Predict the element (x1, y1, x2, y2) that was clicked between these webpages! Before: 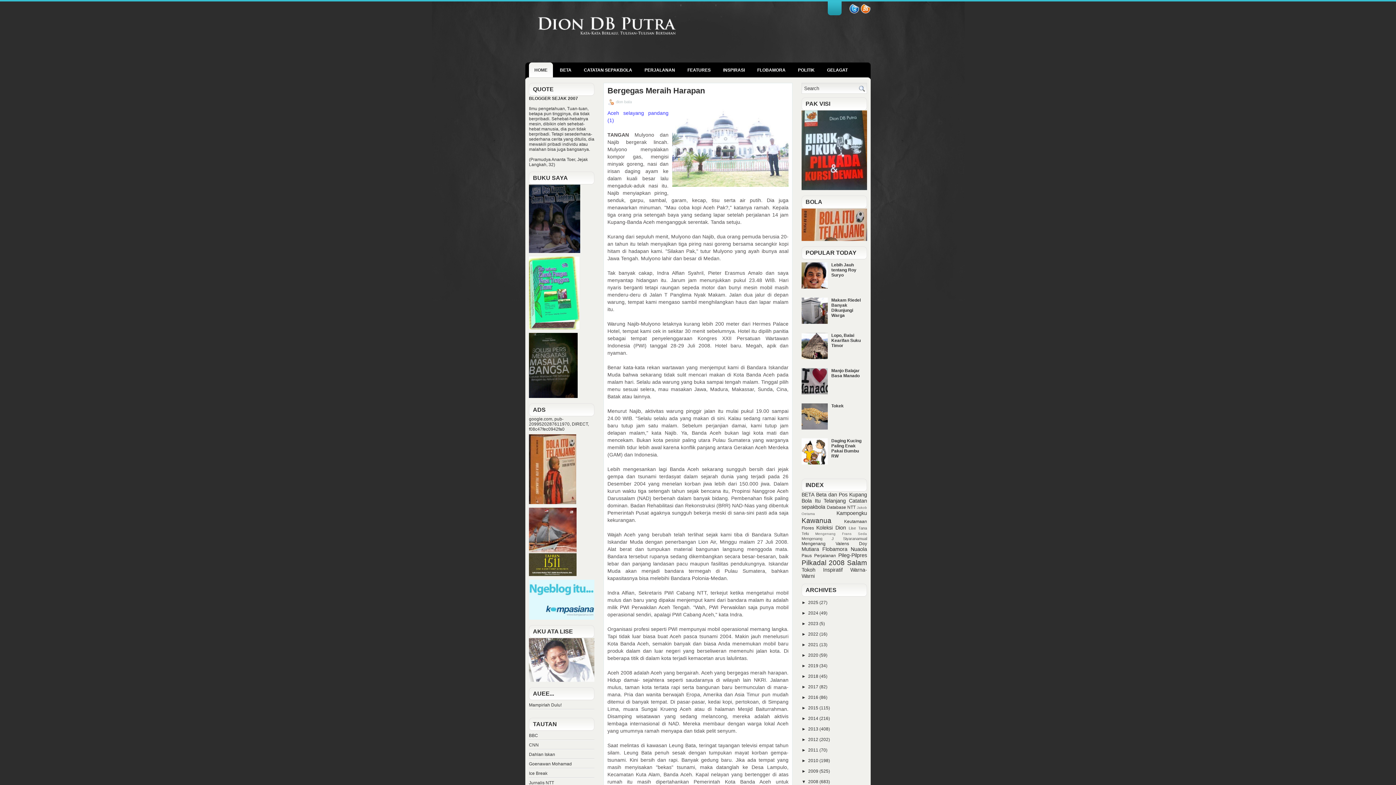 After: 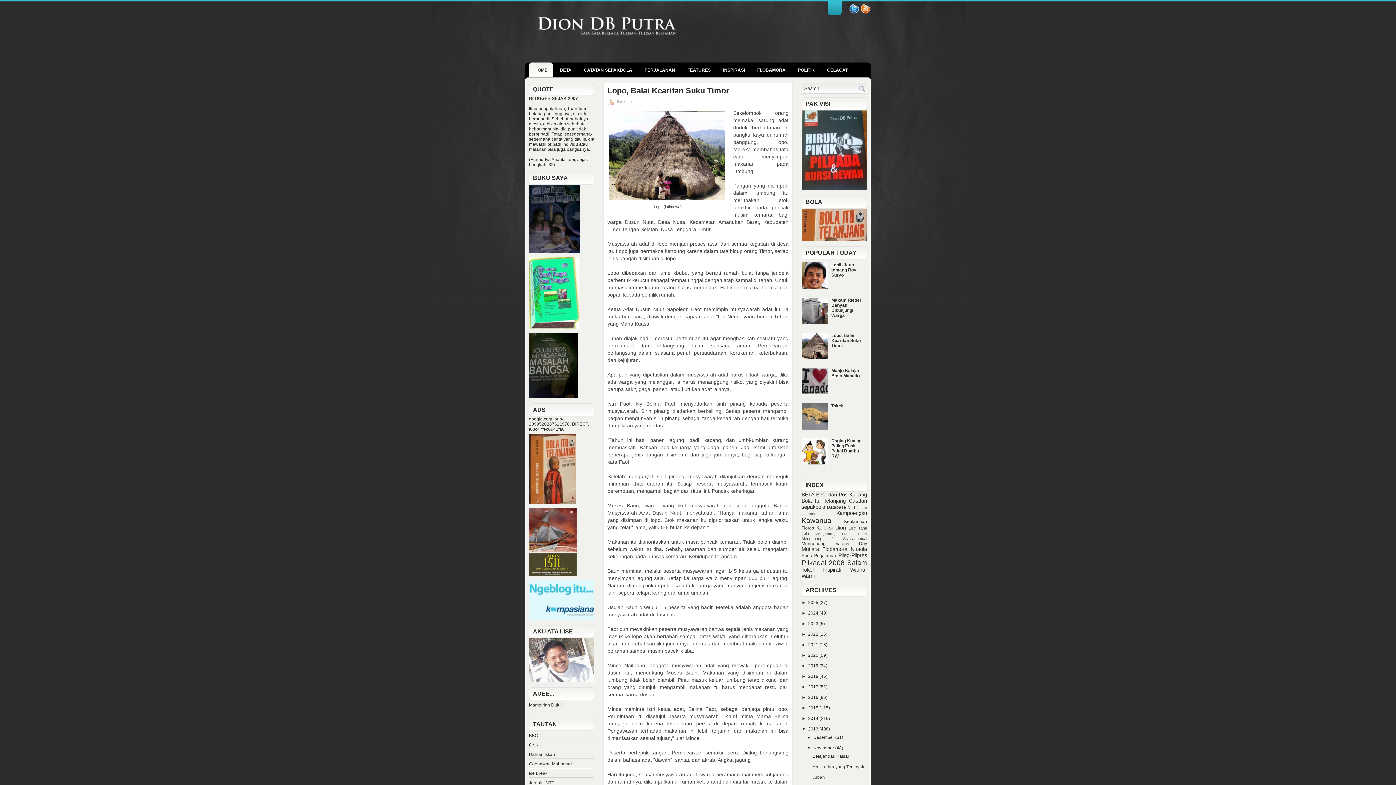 Action: label: Lopo, Balai Kearifan Suku Timor bbox: (831, 333, 861, 348)